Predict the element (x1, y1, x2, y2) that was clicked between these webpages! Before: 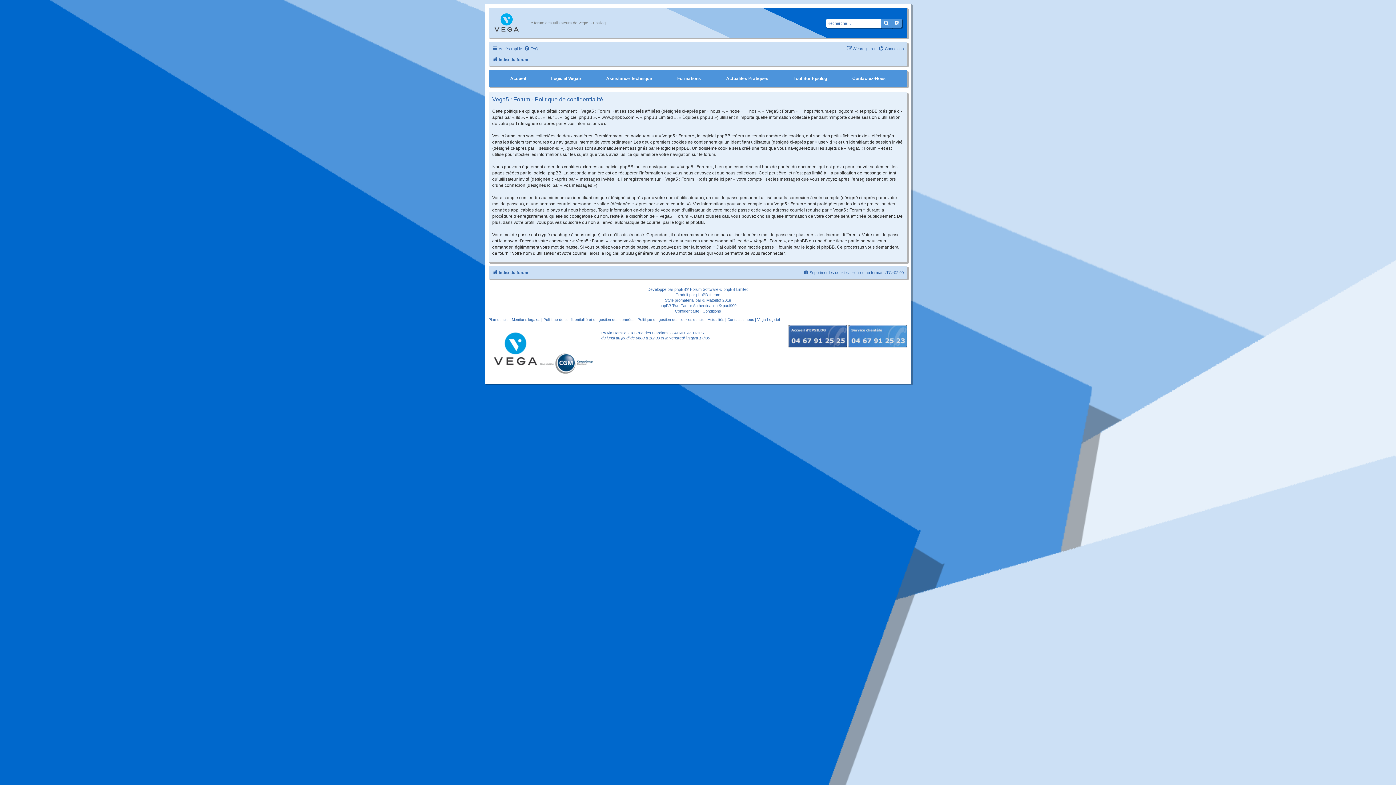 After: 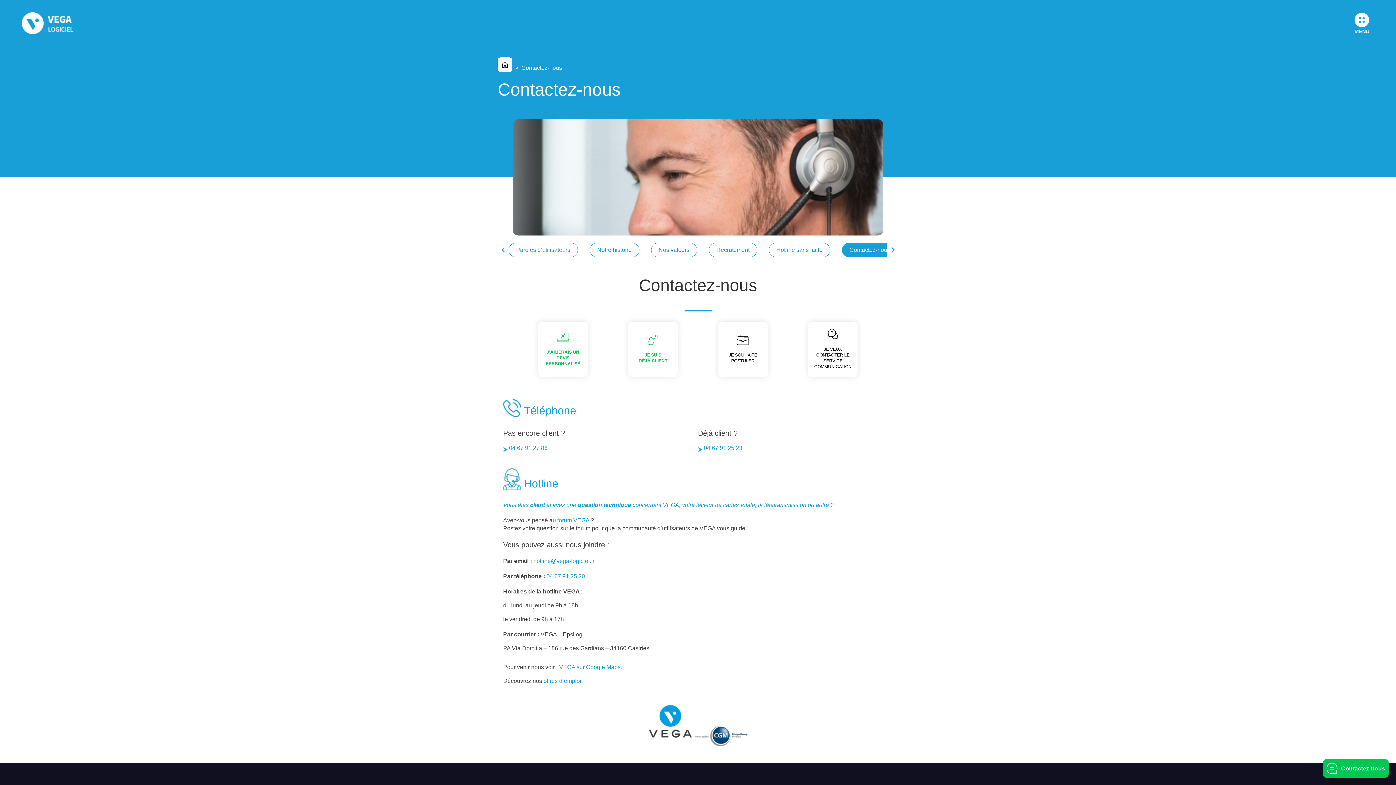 Action: bbox: (848, 70, 889, 86) label: Contactez-Nous